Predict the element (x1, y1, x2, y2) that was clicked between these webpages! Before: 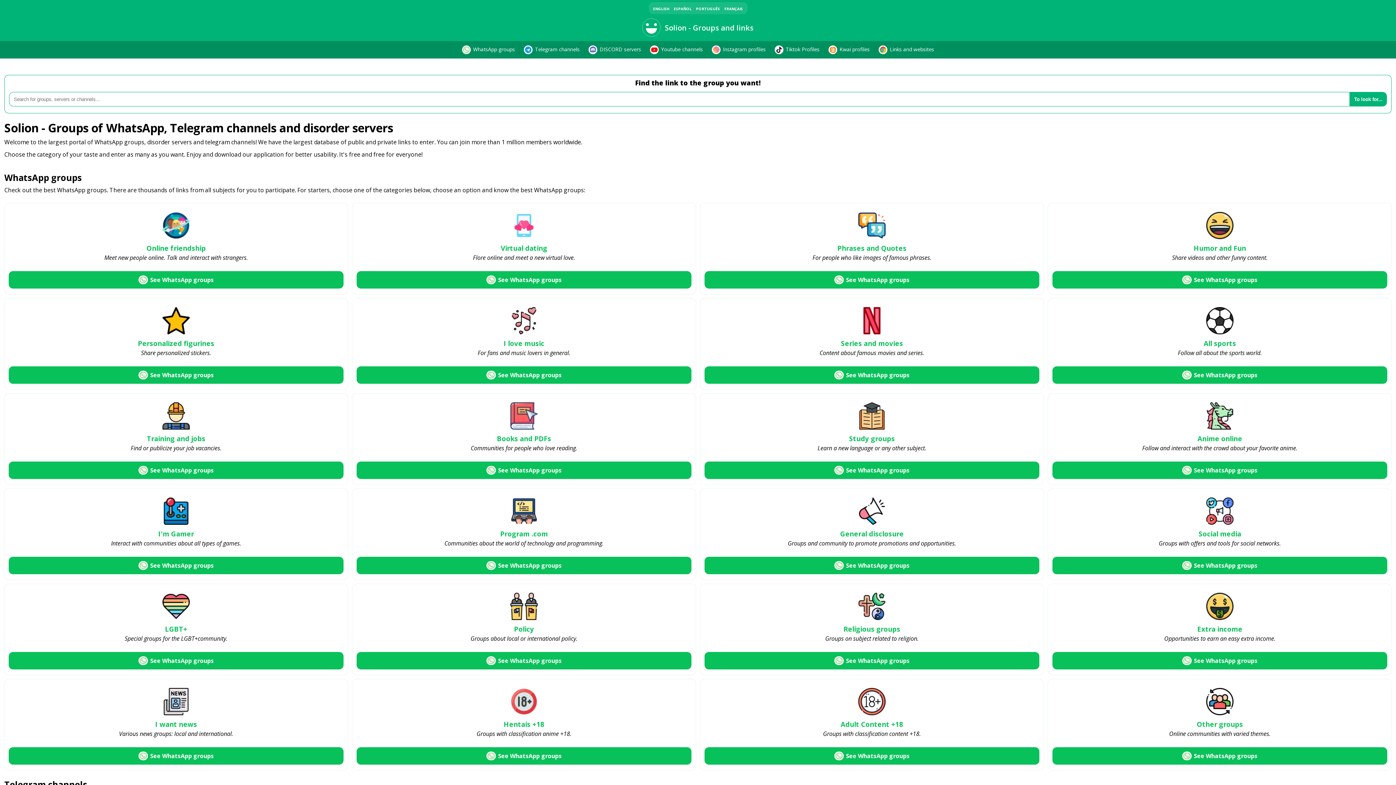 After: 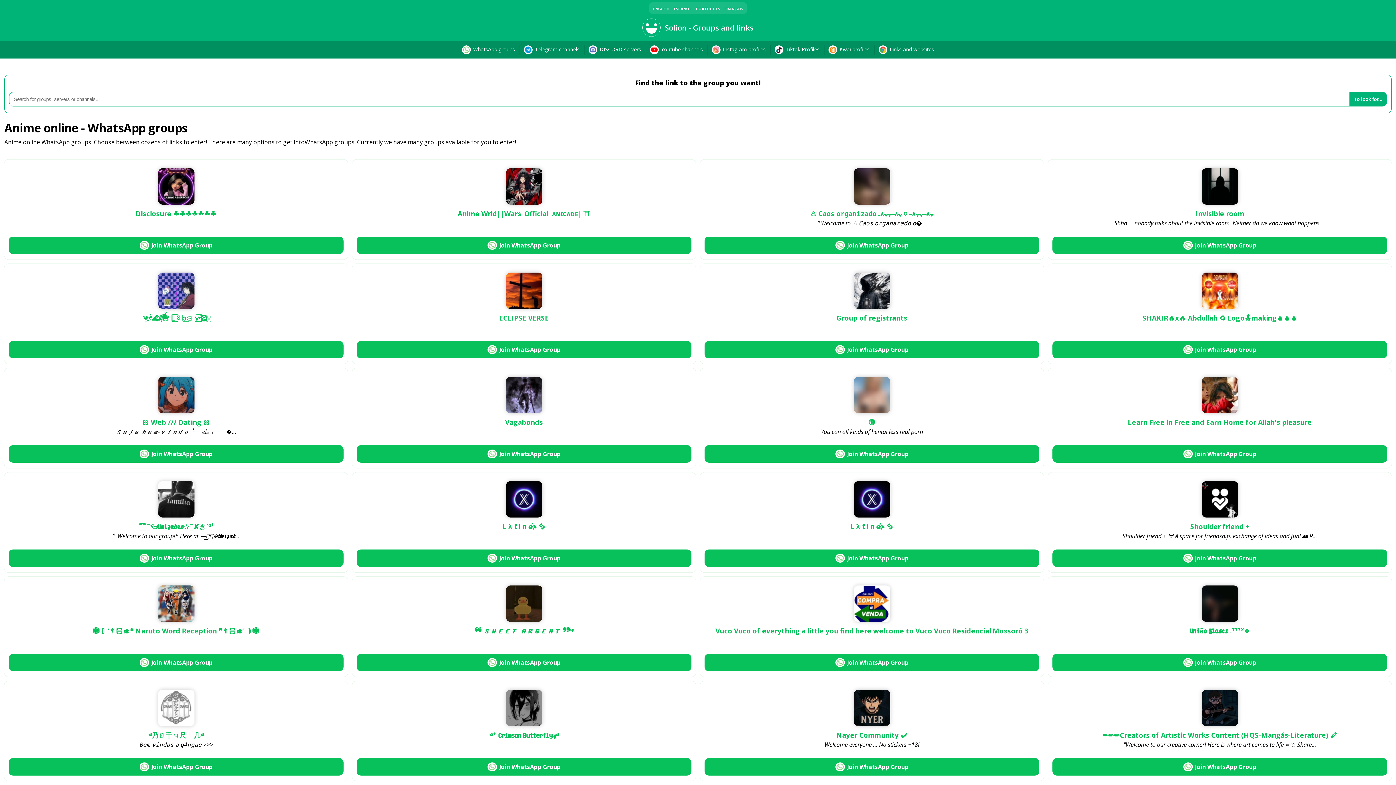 Action: bbox: (1197, 434, 1242, 445) label: Anime online